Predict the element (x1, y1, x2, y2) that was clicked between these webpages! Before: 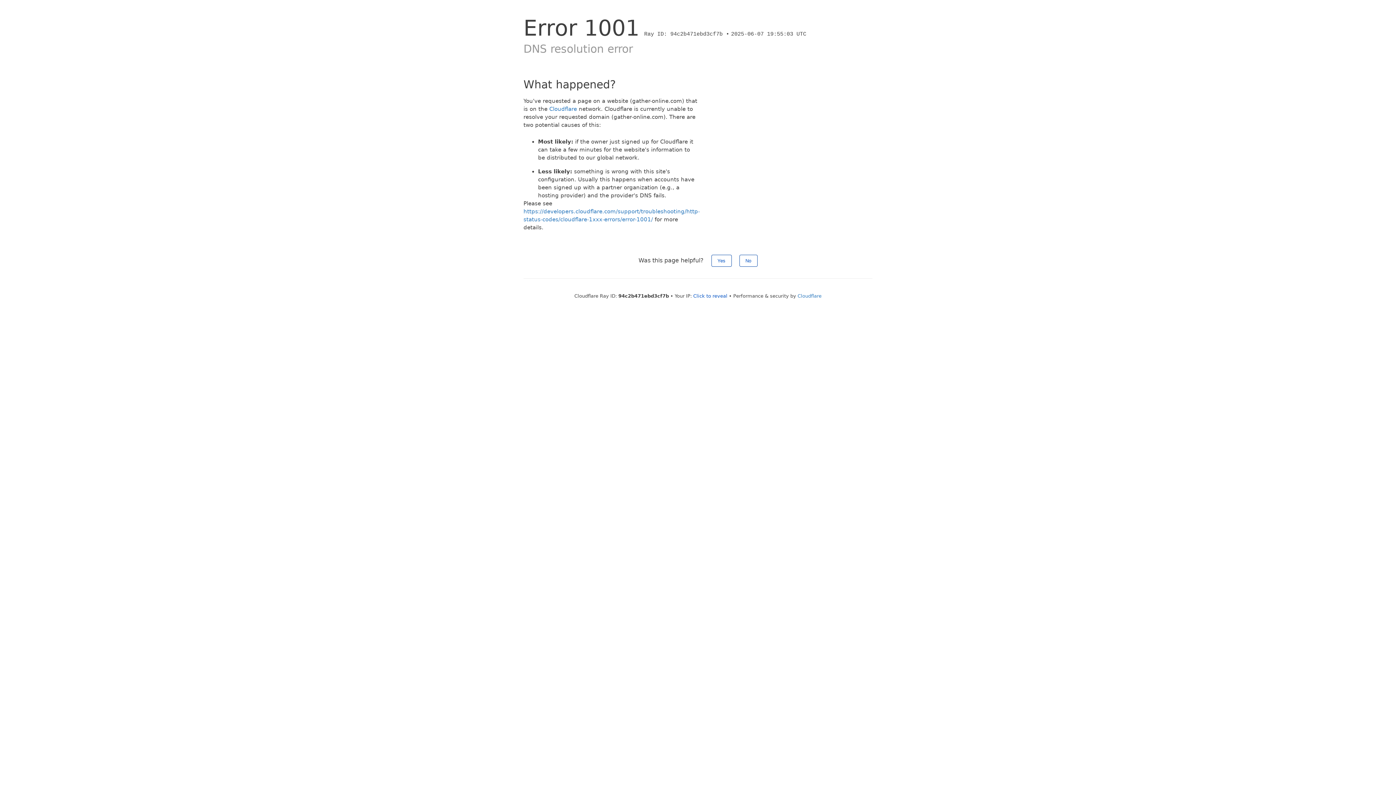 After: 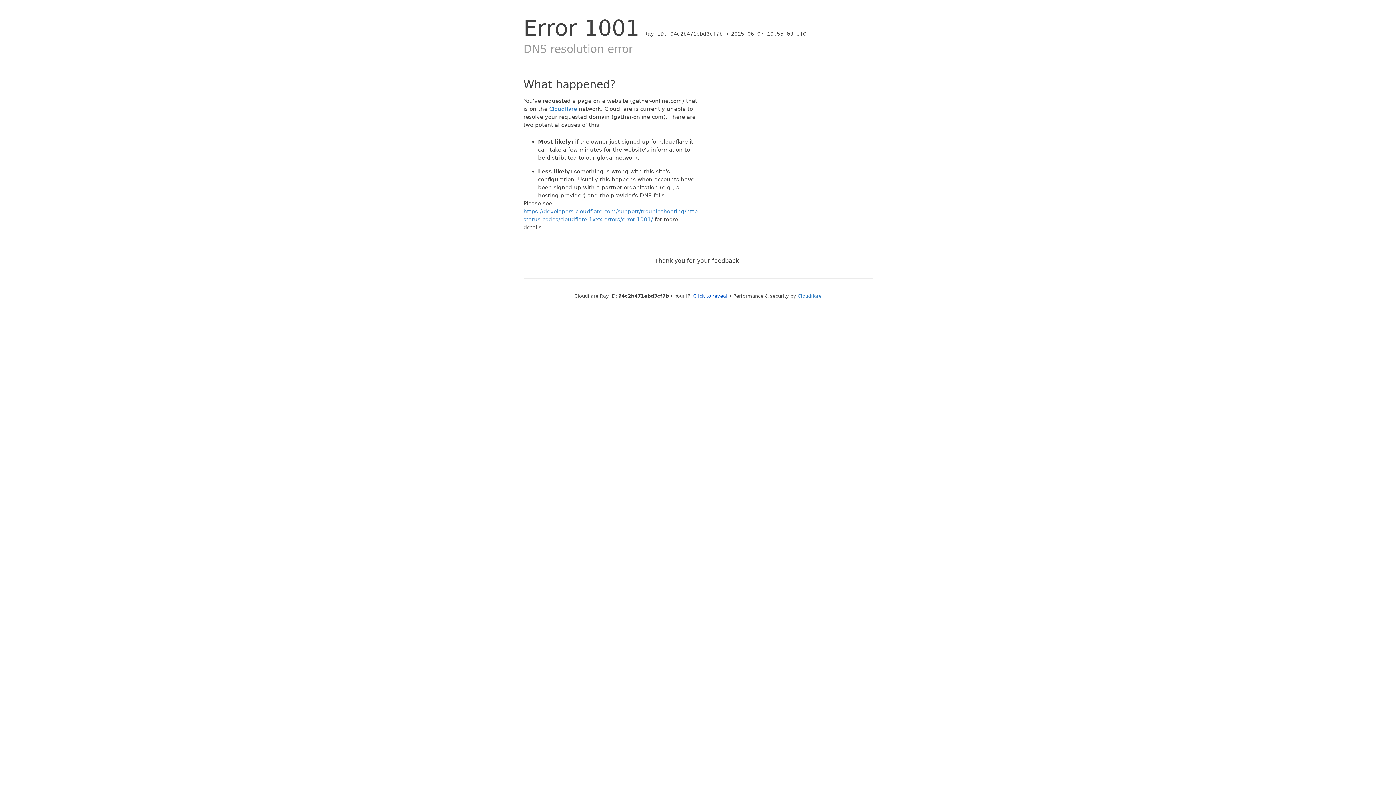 Action: bbox: (739, 254, 757, 266) label: No